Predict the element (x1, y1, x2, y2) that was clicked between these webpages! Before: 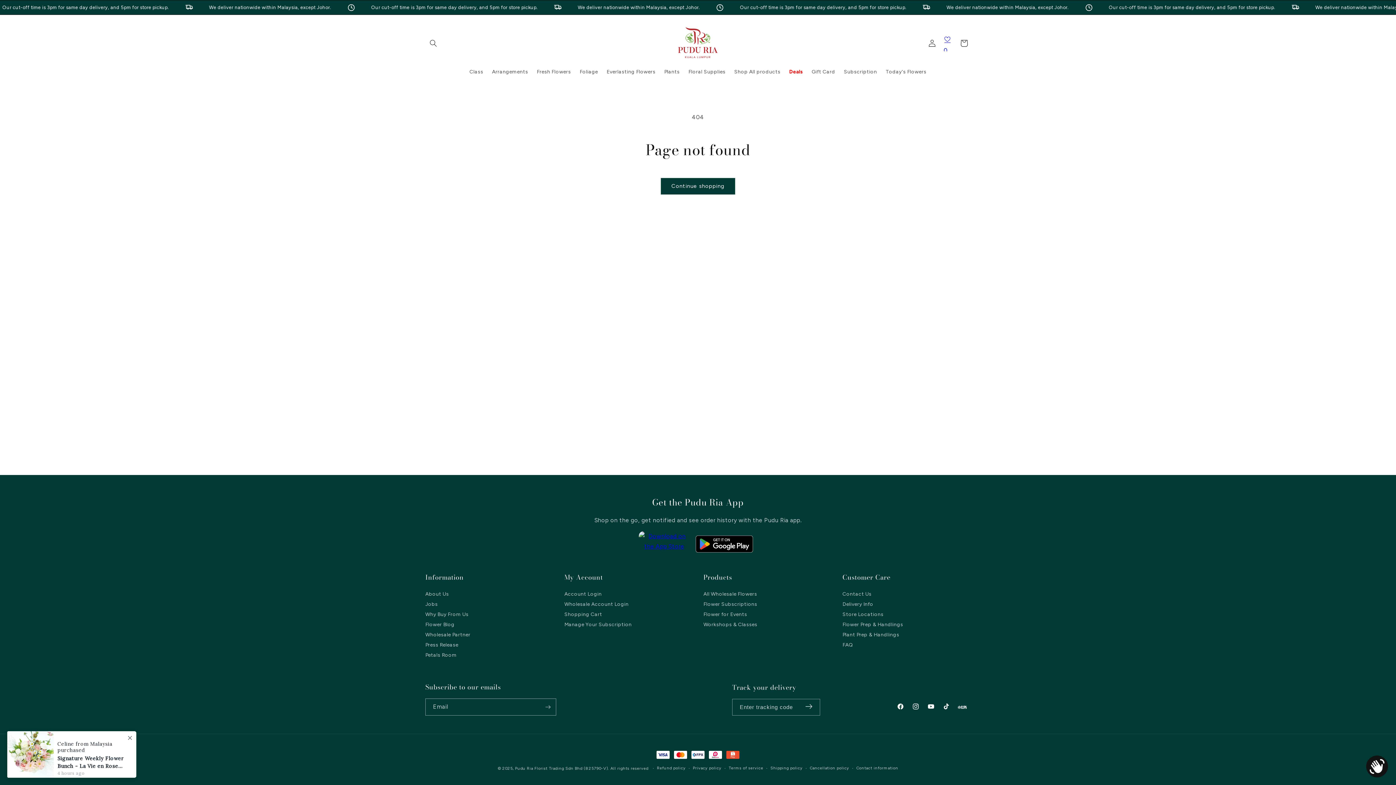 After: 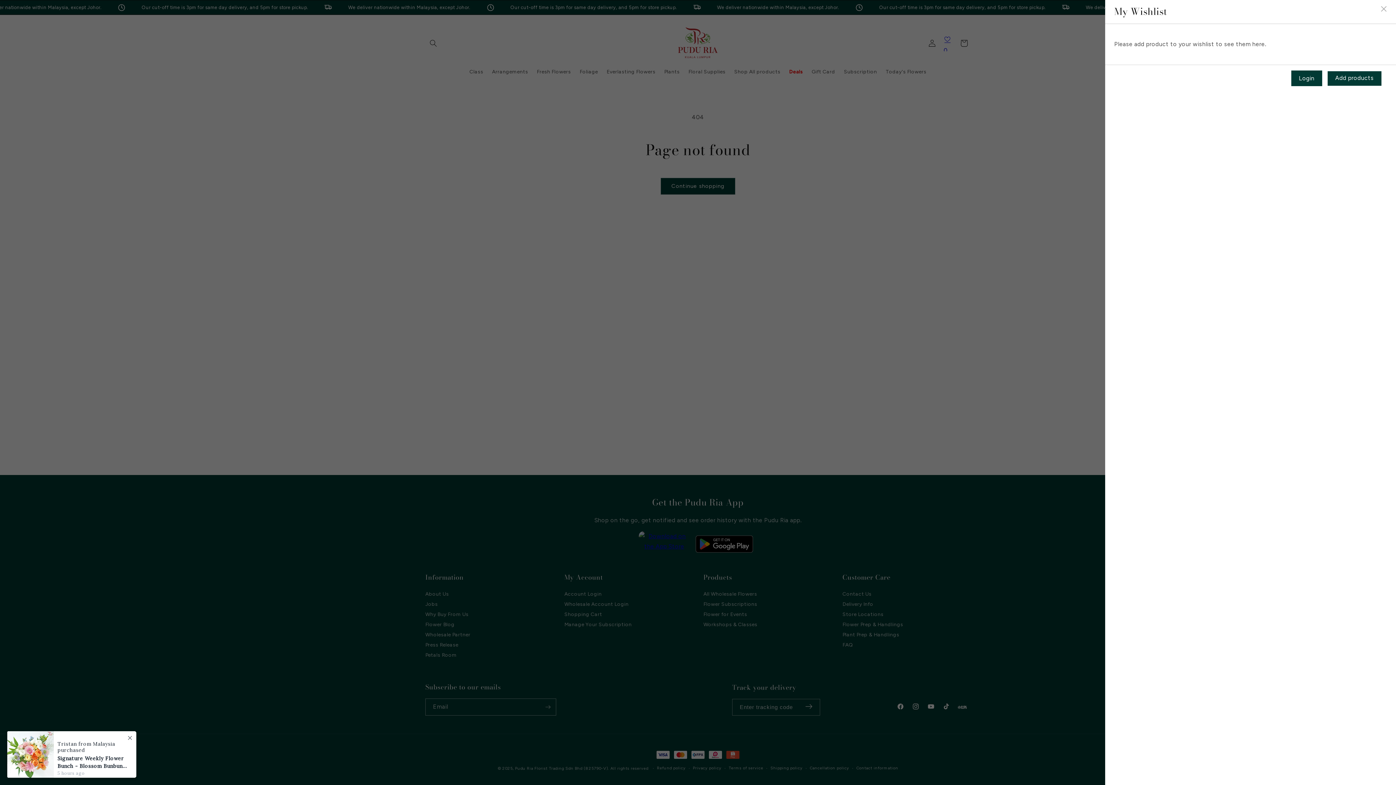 Action: bbox: (944, 35, 952, 55) label:  0